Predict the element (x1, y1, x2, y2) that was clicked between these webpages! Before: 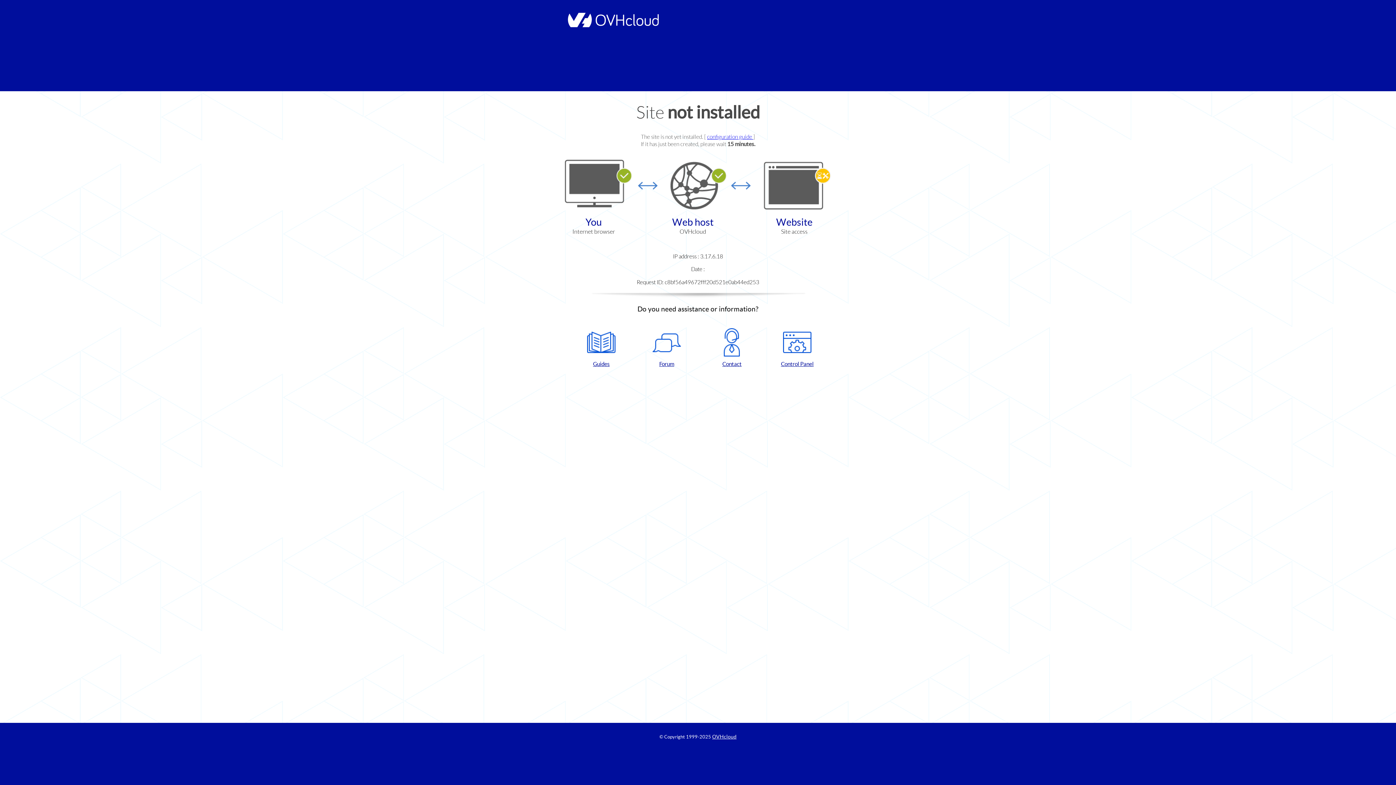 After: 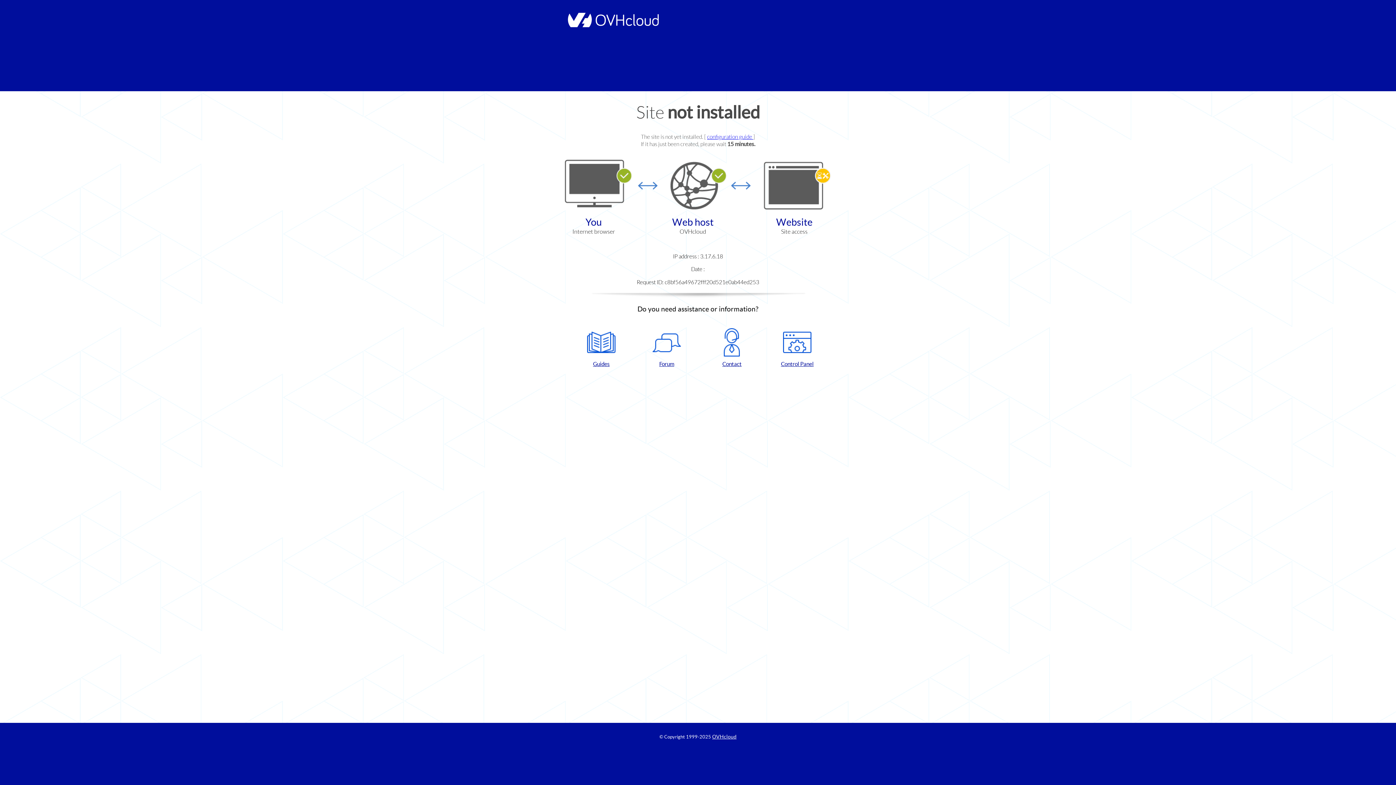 Action: label: Contact bbox: (702, 328, 761, 367)